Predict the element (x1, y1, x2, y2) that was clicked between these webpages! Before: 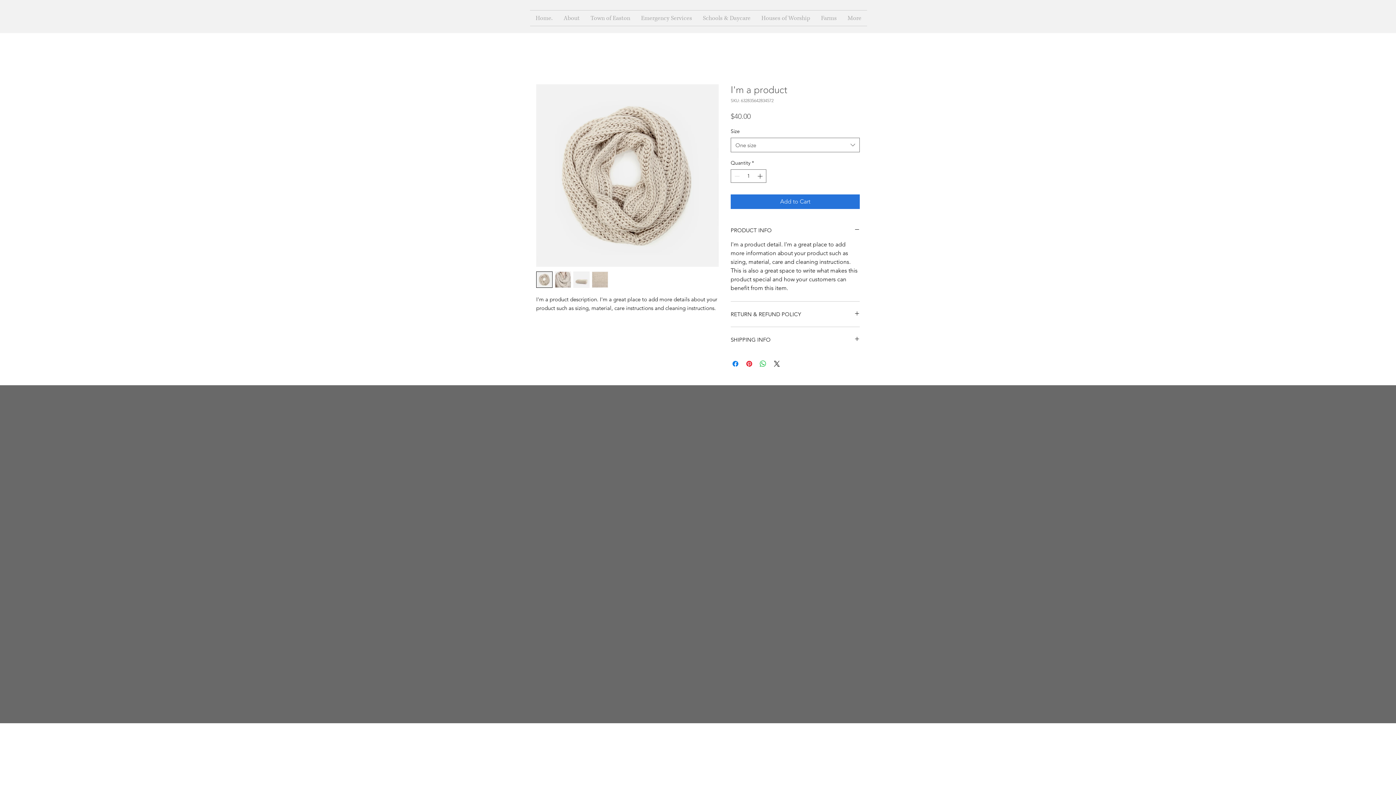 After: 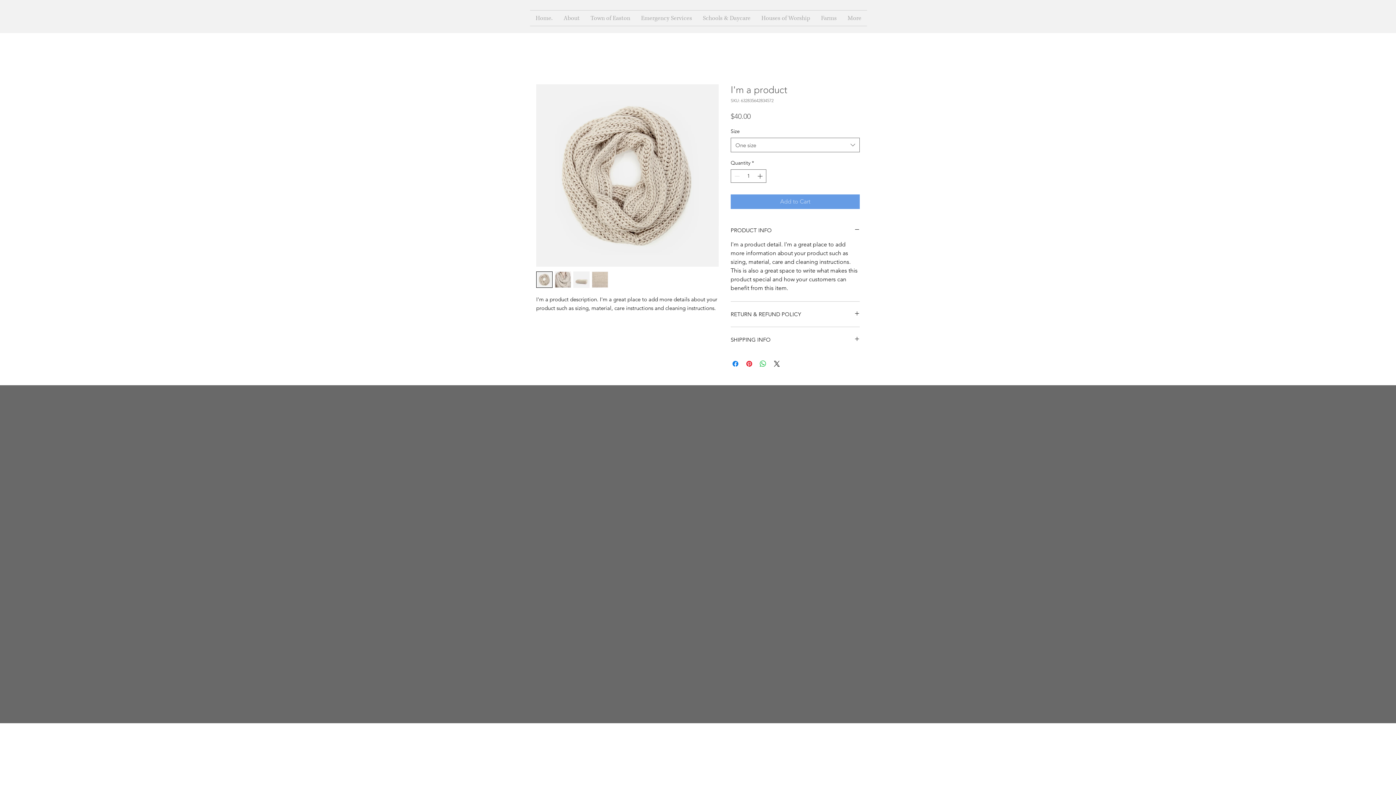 Action: bbox: (730, 194, 860, 209) label: Add to Cart